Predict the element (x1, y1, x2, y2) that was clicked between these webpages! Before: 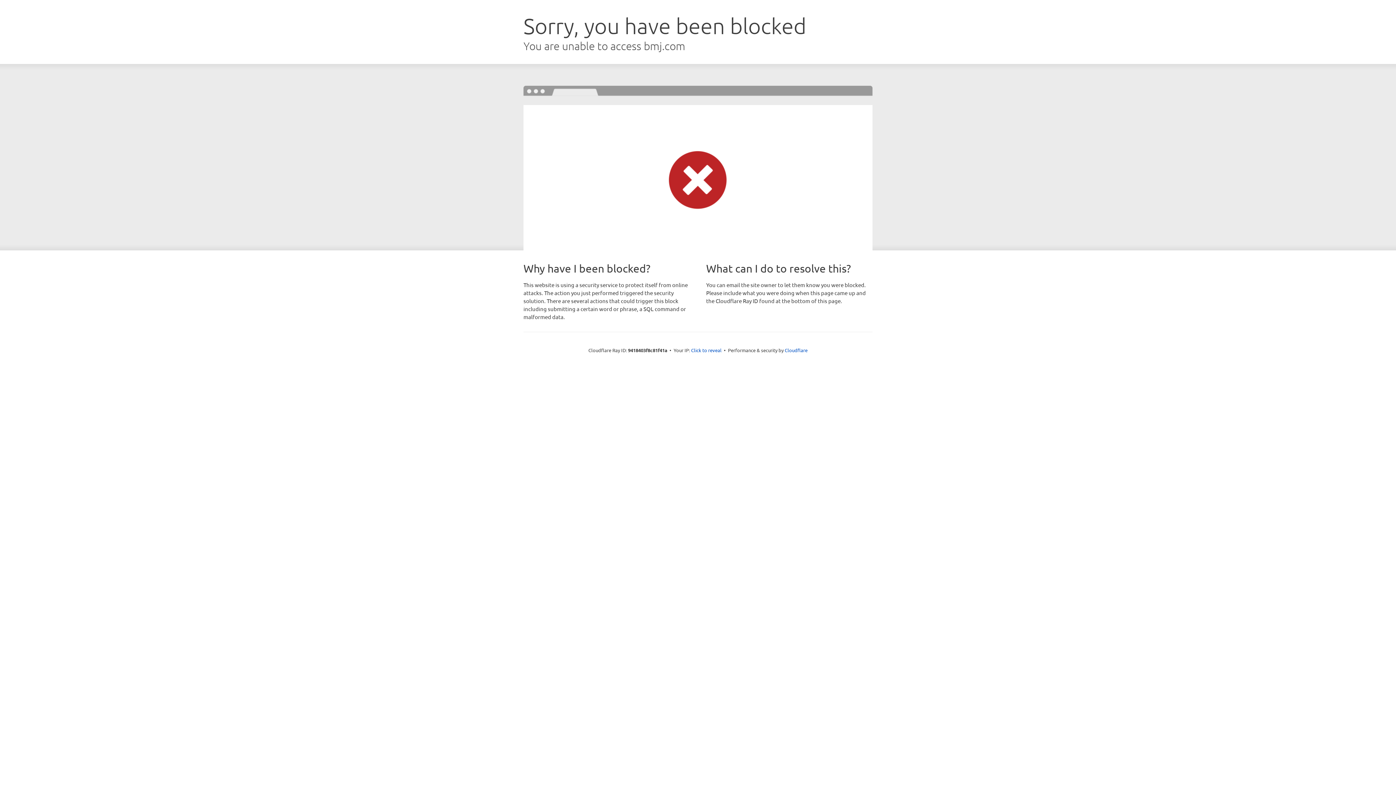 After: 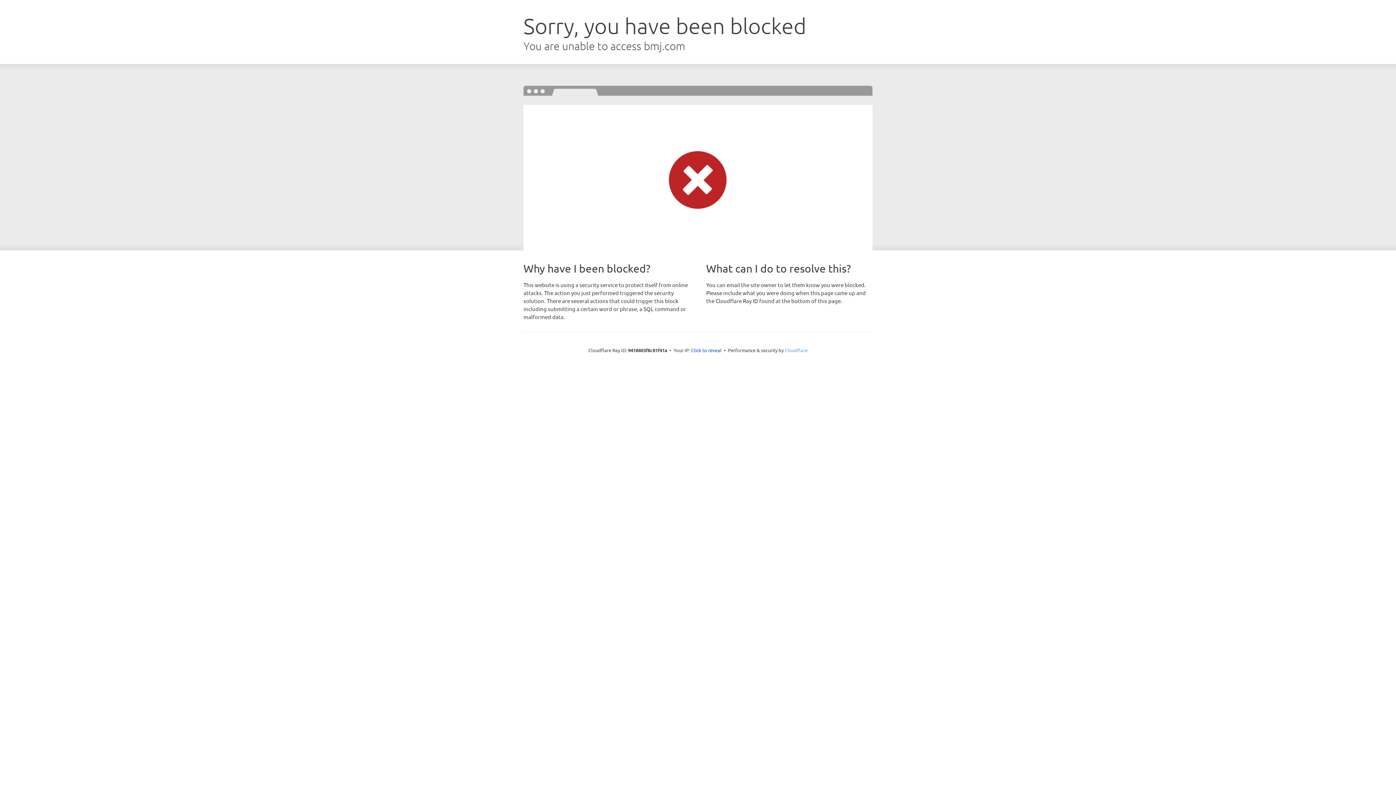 Action: bbox: (784, 347, 807, 353) label: Cloudflare